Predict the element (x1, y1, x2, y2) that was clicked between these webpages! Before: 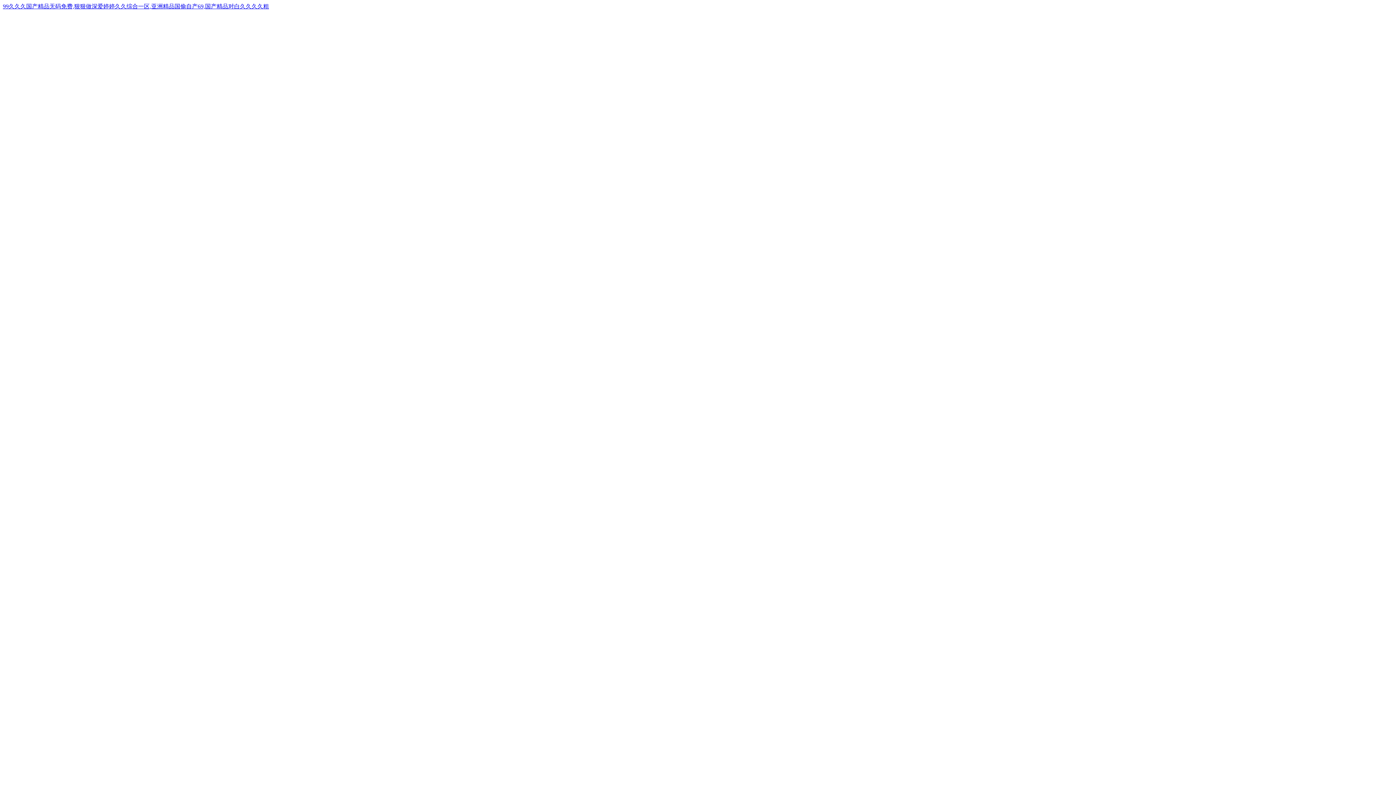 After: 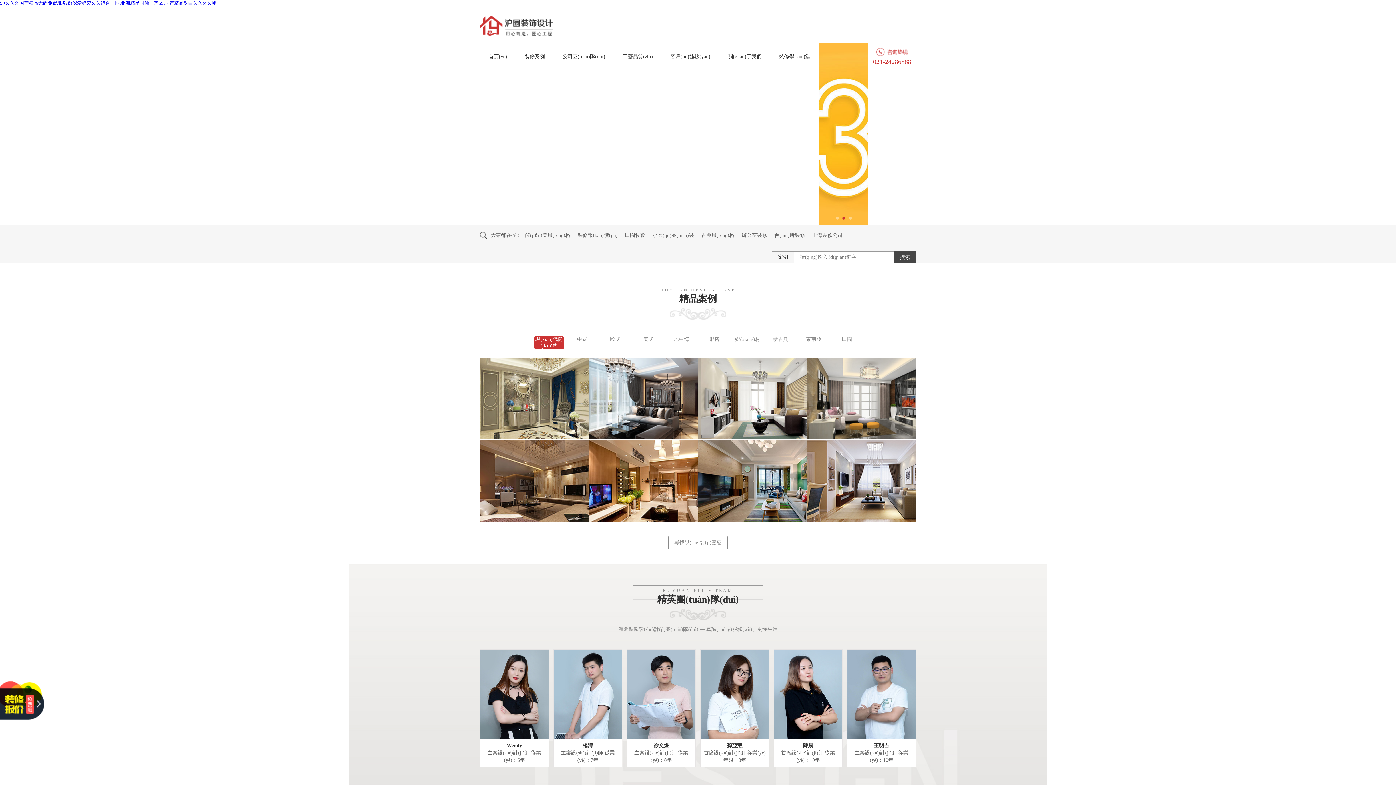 Action: label: 99久久久国产精品无码免费,狠狠做深爱婷婷久久综合一区,亚洲精品国偷自产69,国产精品对白久久久久粗 bbox: (2, 3, 269, 9)